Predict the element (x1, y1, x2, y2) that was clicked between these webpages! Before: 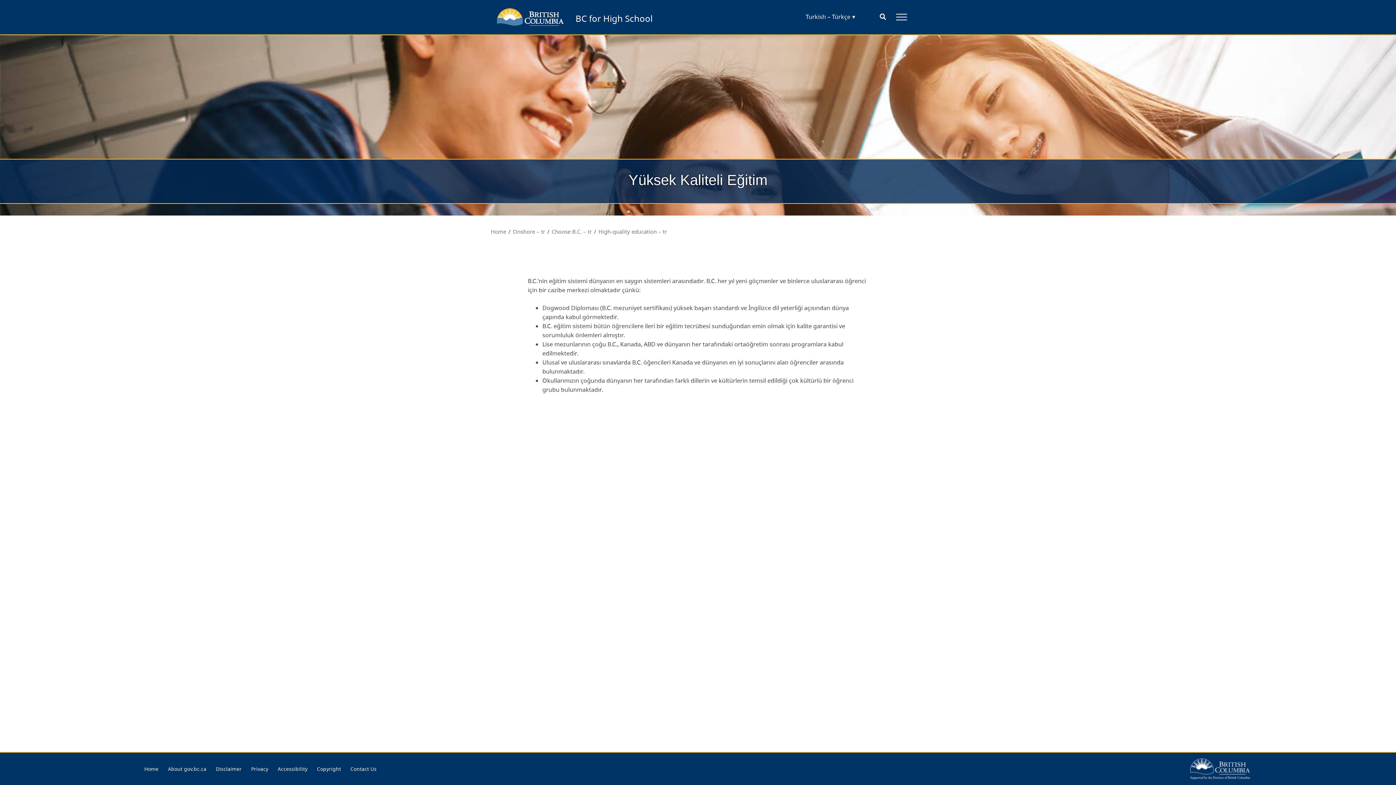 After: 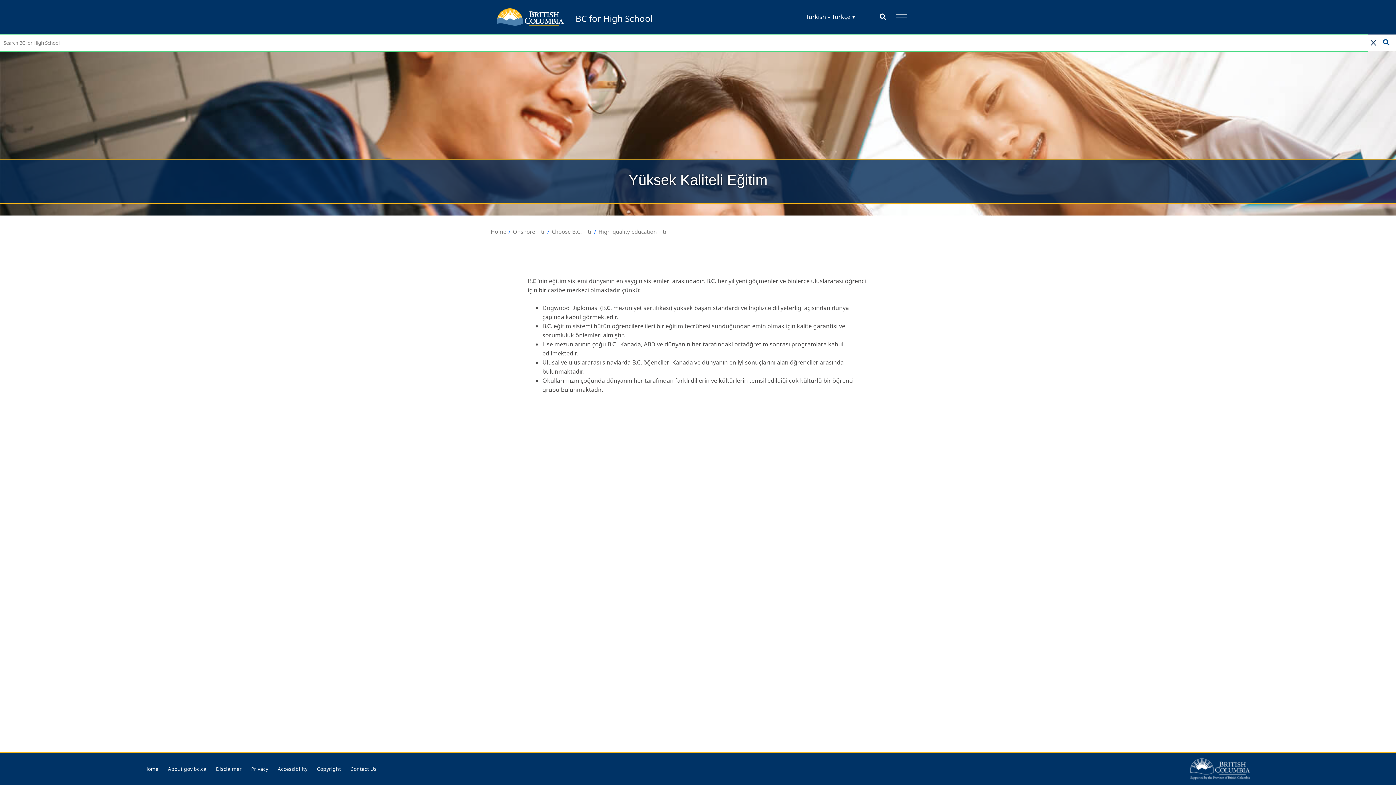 Action: bbox: (873, 9, 892, 25) label: Search